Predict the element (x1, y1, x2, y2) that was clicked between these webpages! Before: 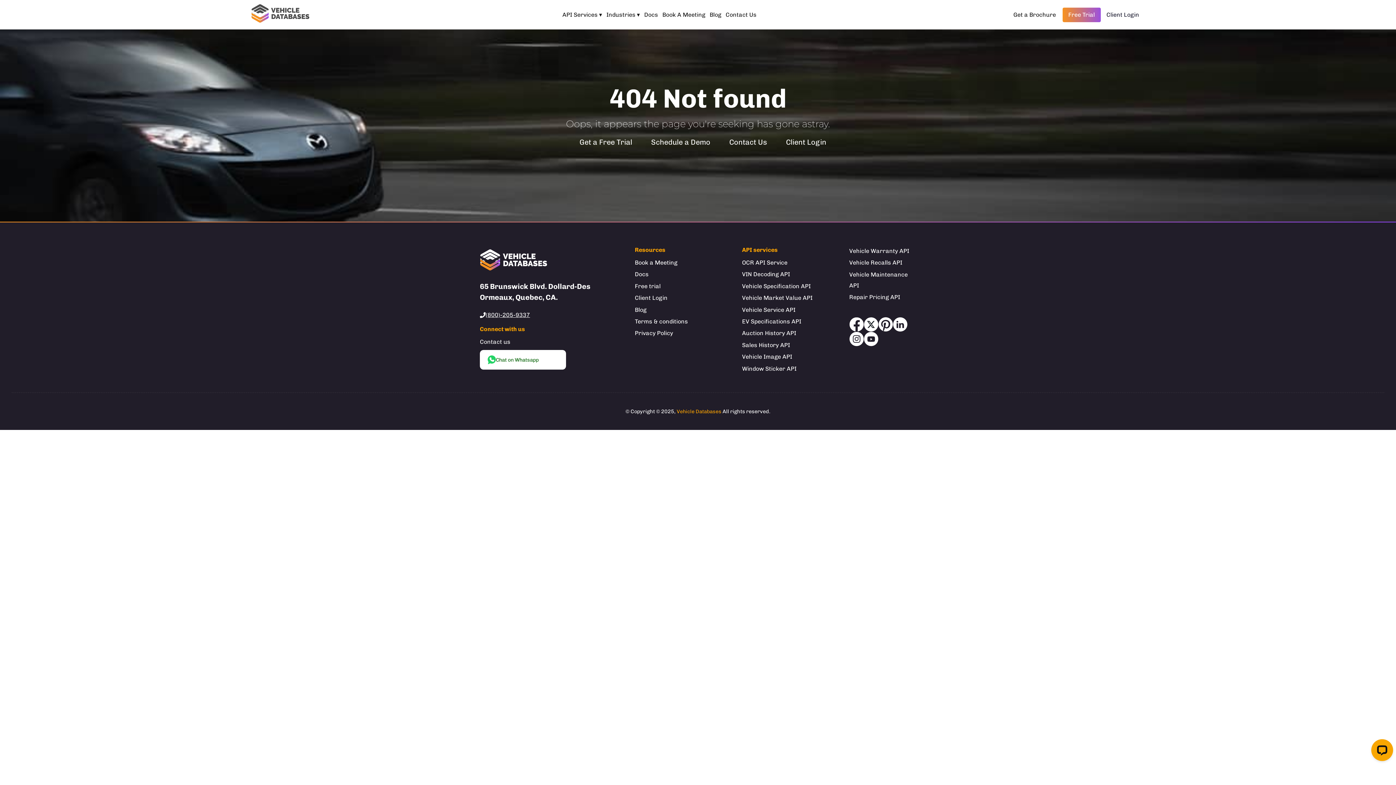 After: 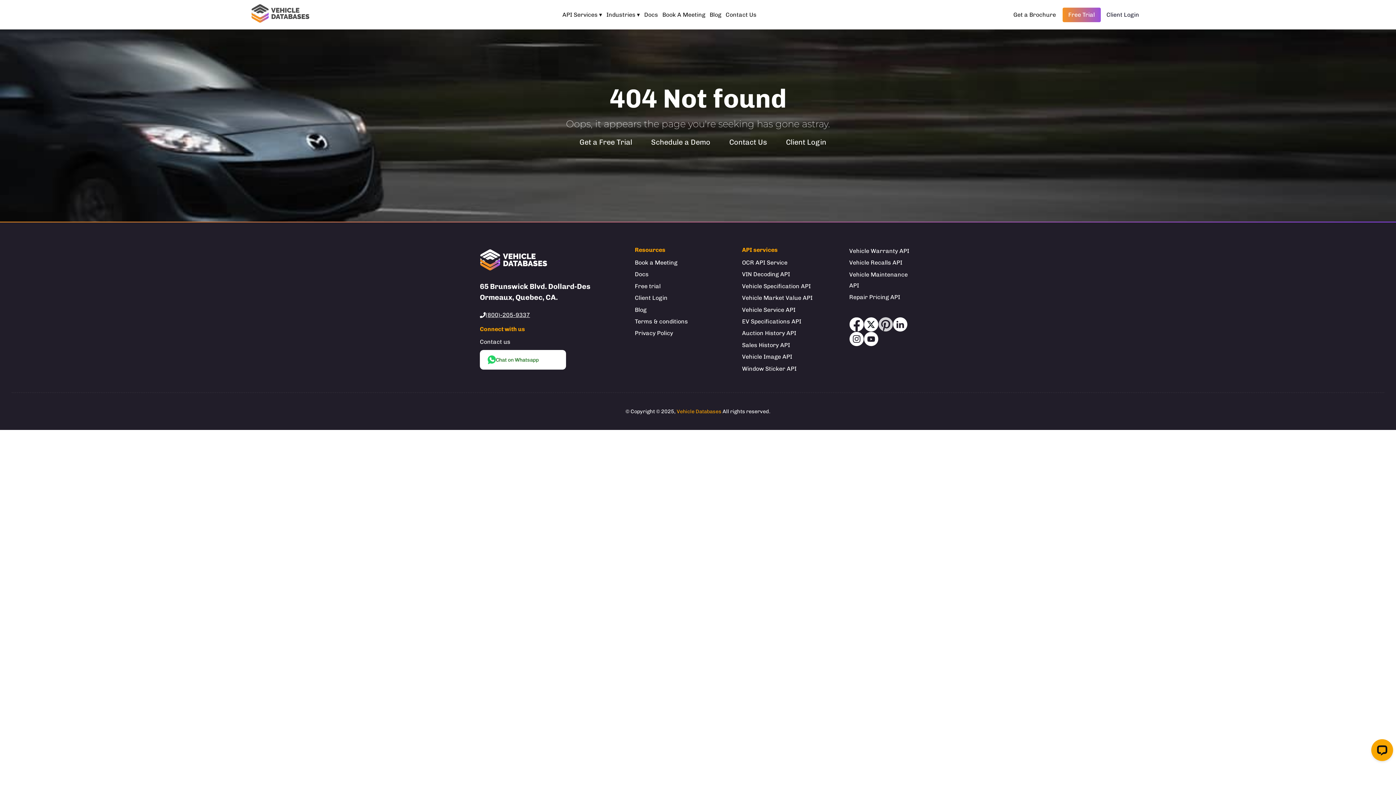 Action: bbox: (878, 317, 893, 332)